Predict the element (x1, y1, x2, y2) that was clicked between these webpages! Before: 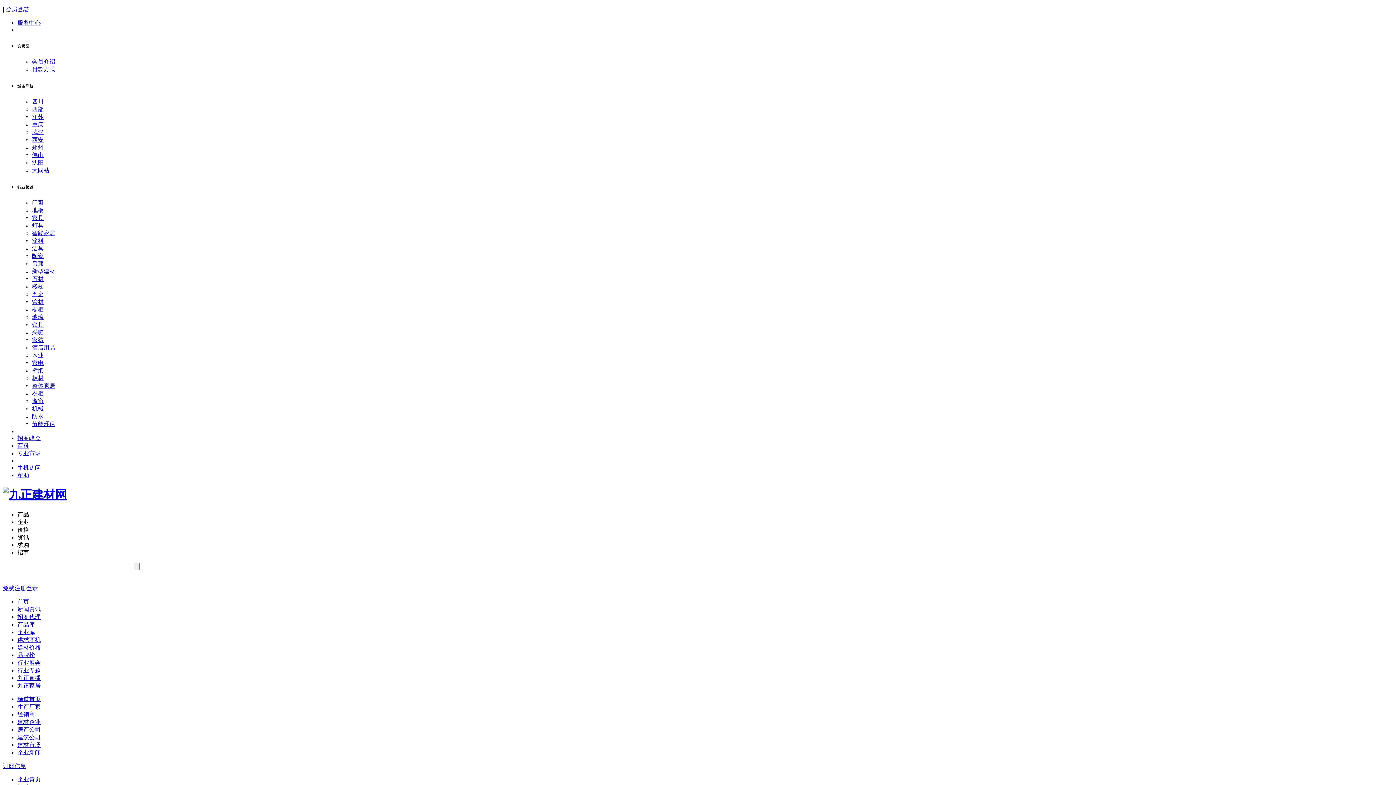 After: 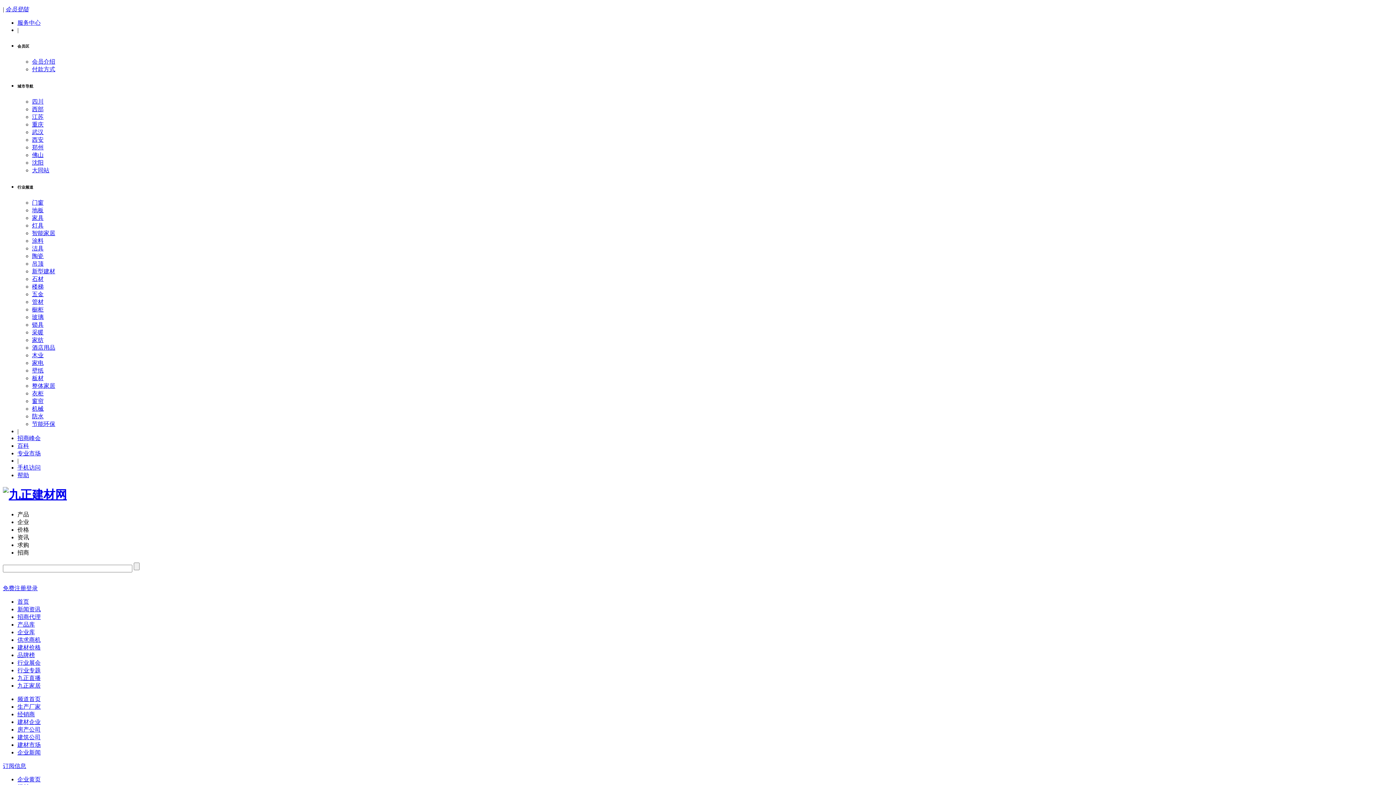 Action: bbox: (32, 113, 43, 119) label: 江苏